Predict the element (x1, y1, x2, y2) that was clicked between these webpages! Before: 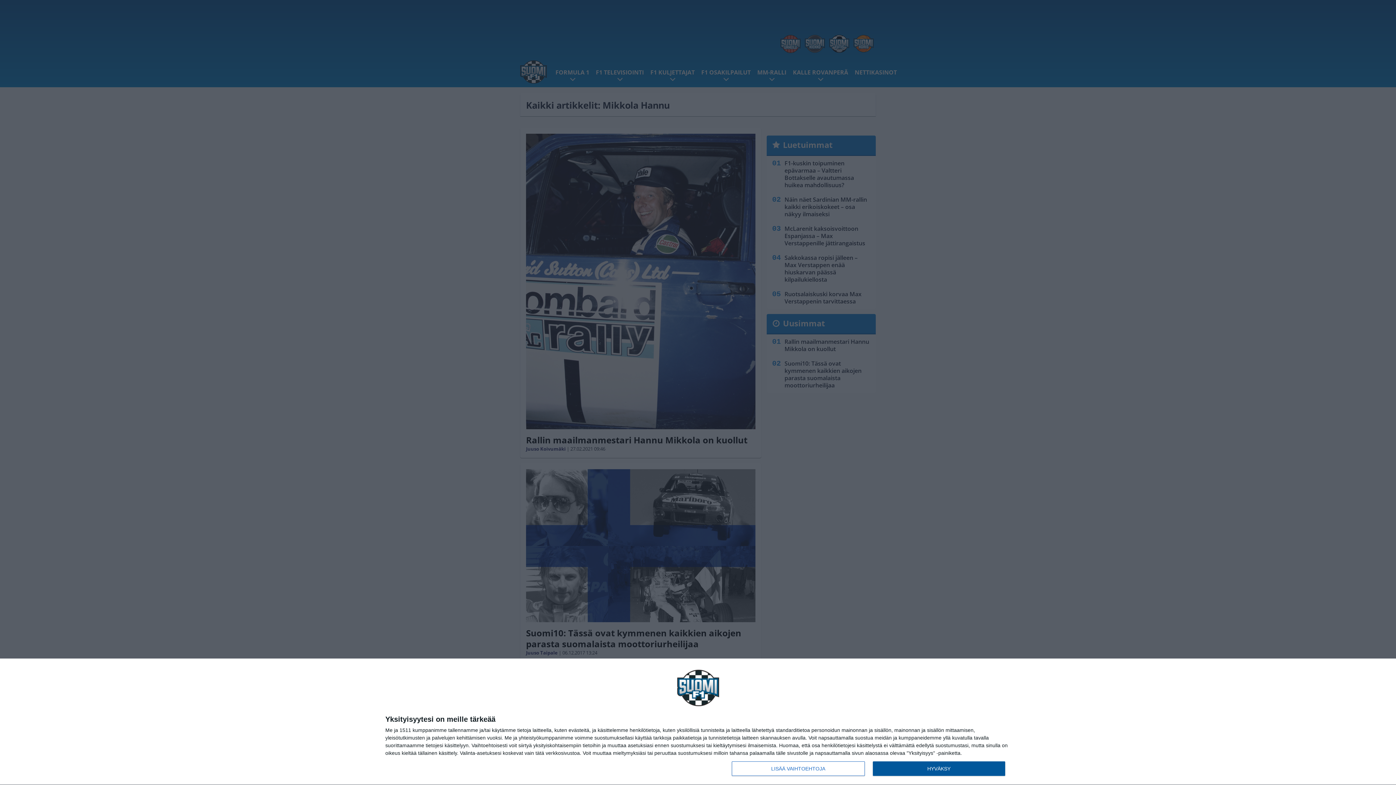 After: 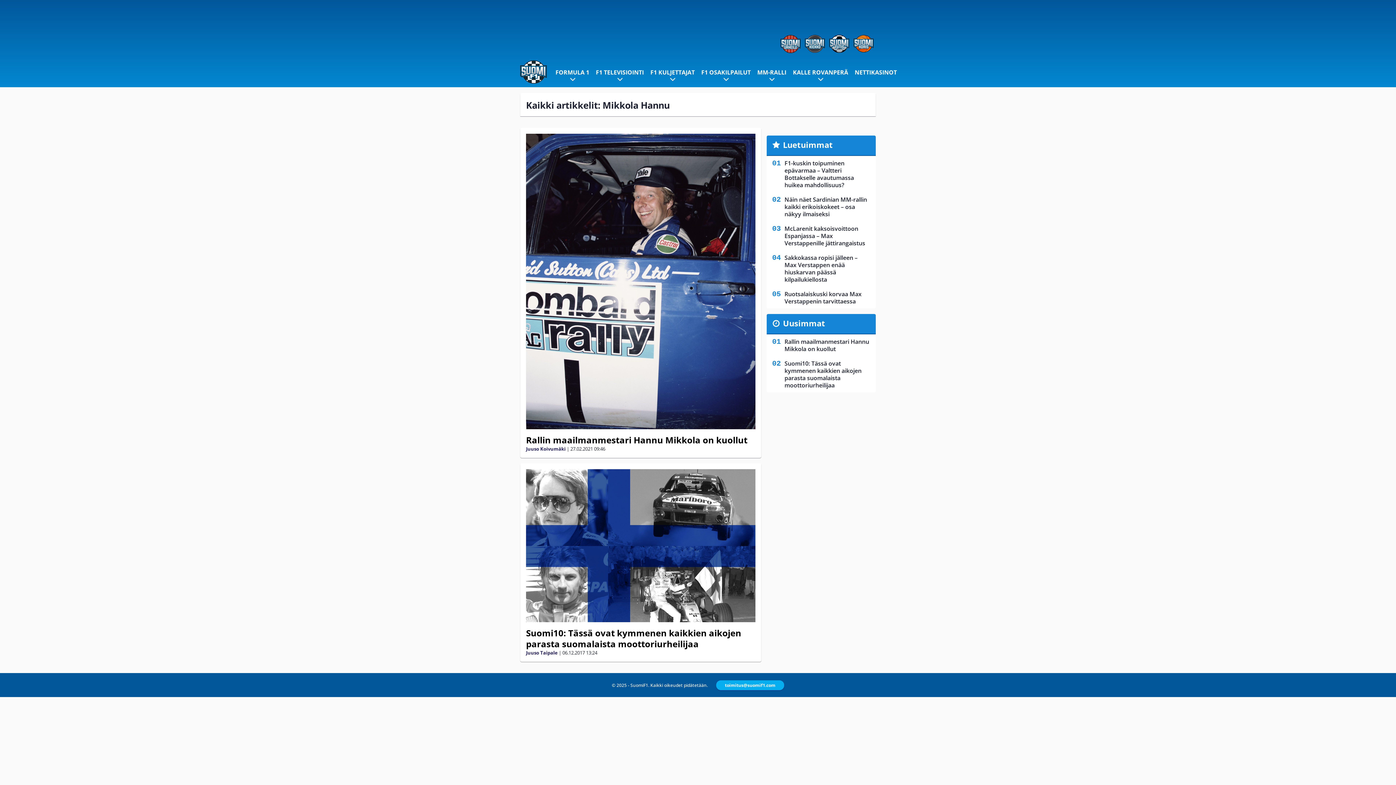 Action: label: HYVÄKSY bbox: (872, 761, 1005, 776)